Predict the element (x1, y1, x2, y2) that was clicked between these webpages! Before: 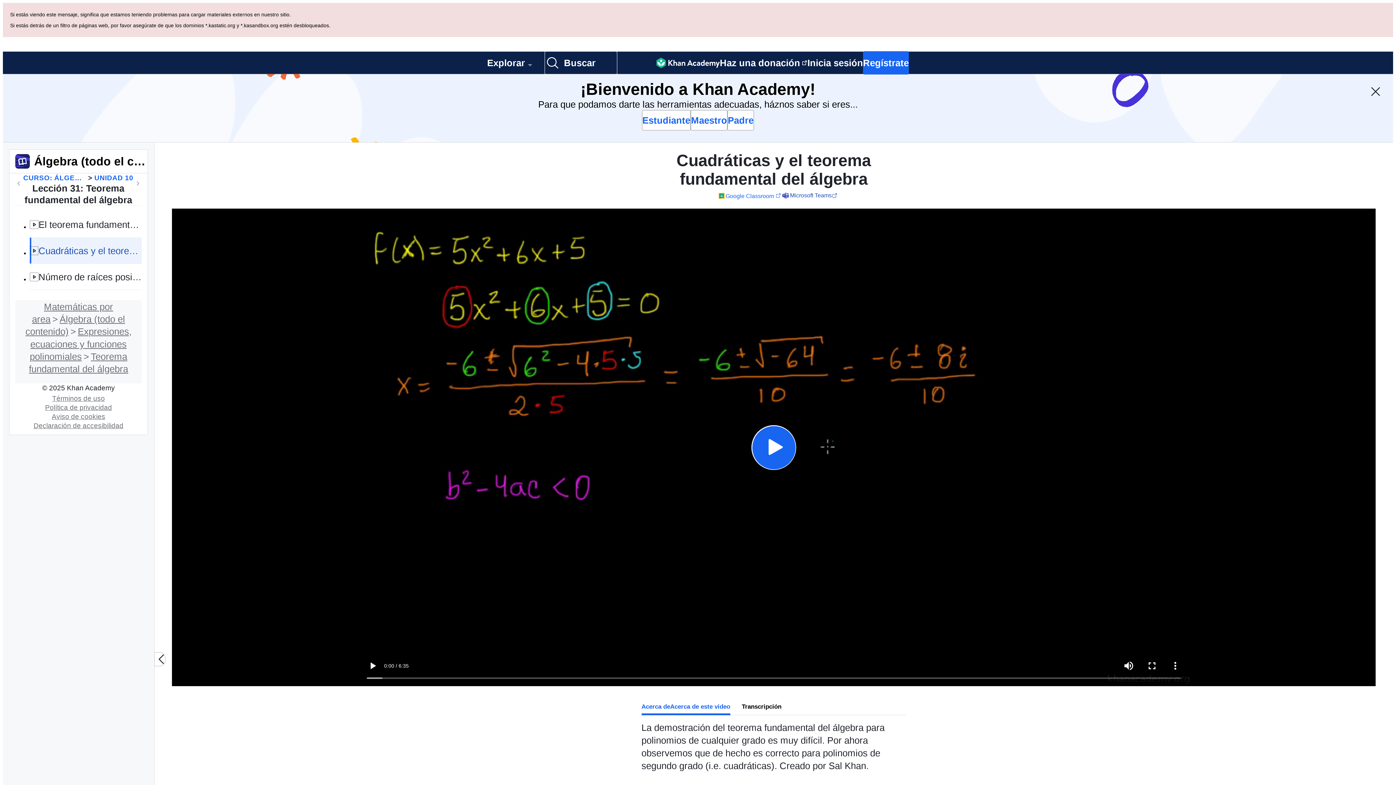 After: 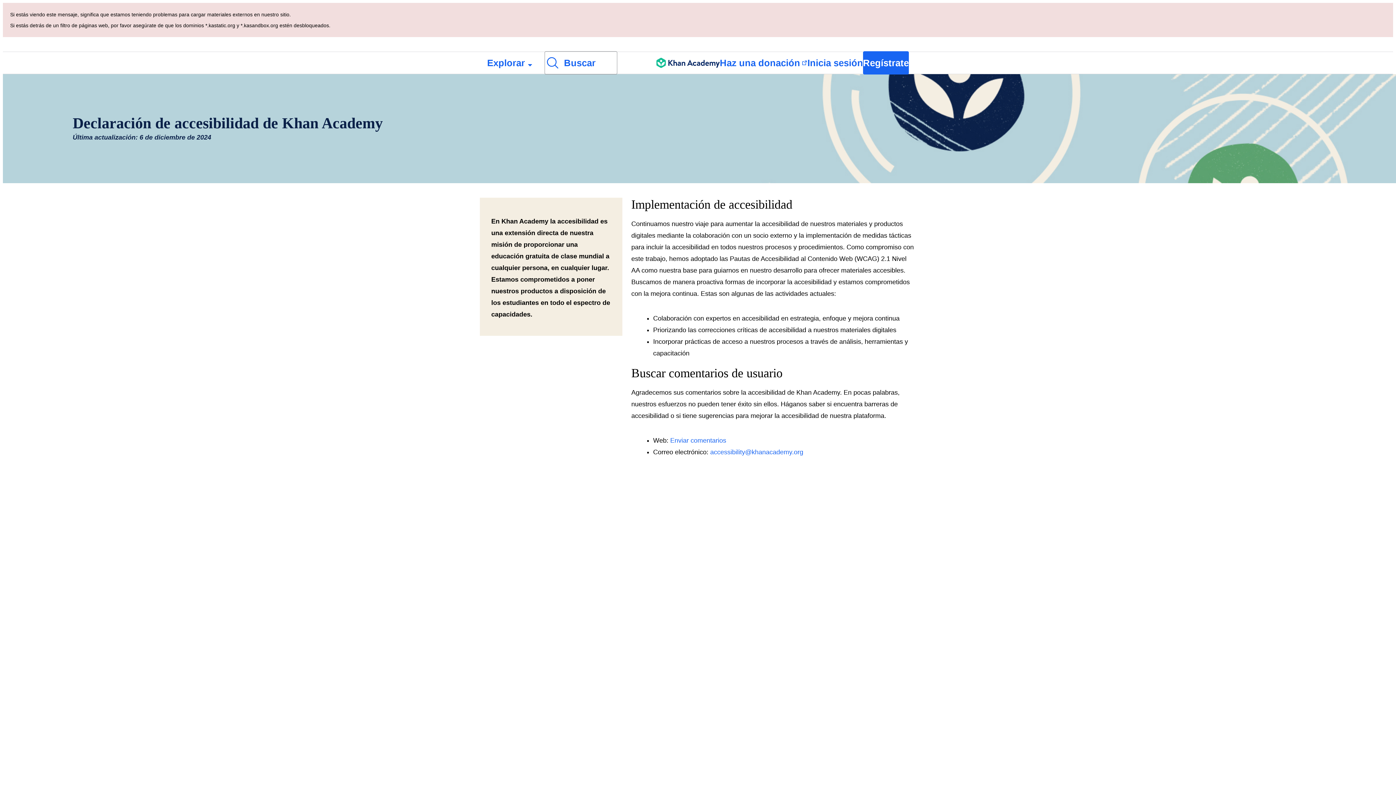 Action: bbox: (30, 353, 126, 361) label: Declaración de accesibilidad